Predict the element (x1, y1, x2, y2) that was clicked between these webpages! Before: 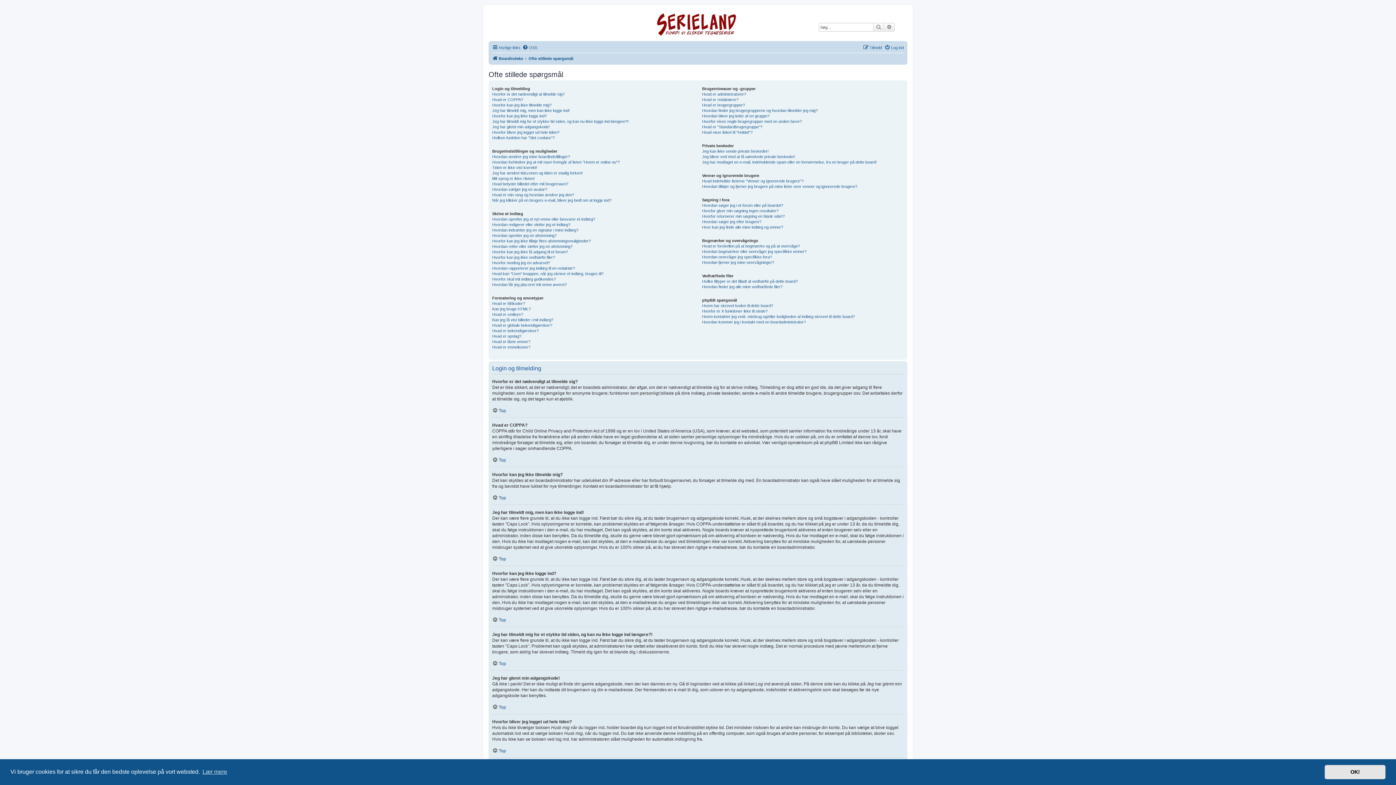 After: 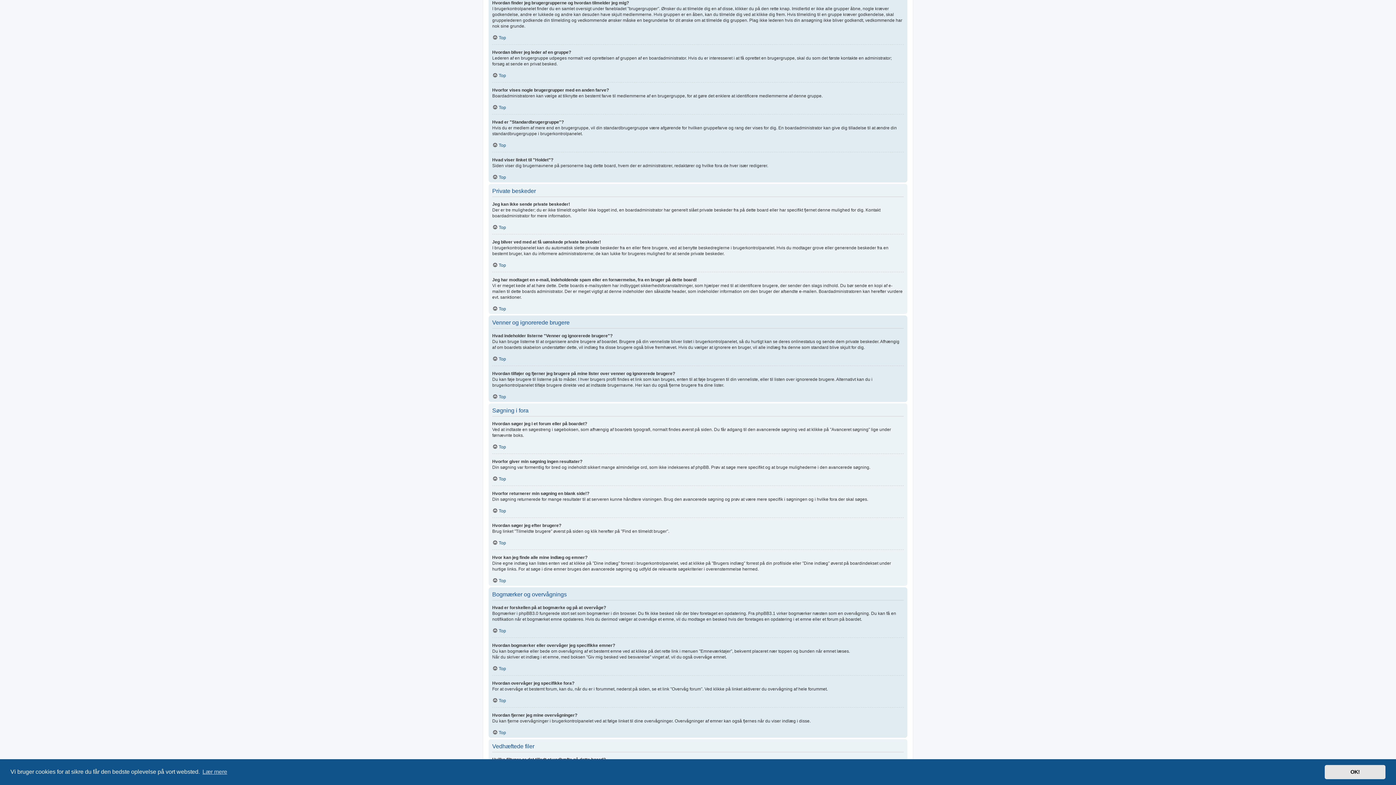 Action: label: Hvordan finder jeg brugergrupperne og hvordan tilmelder jeg mig? bbox: (702, 108, 817, 113)